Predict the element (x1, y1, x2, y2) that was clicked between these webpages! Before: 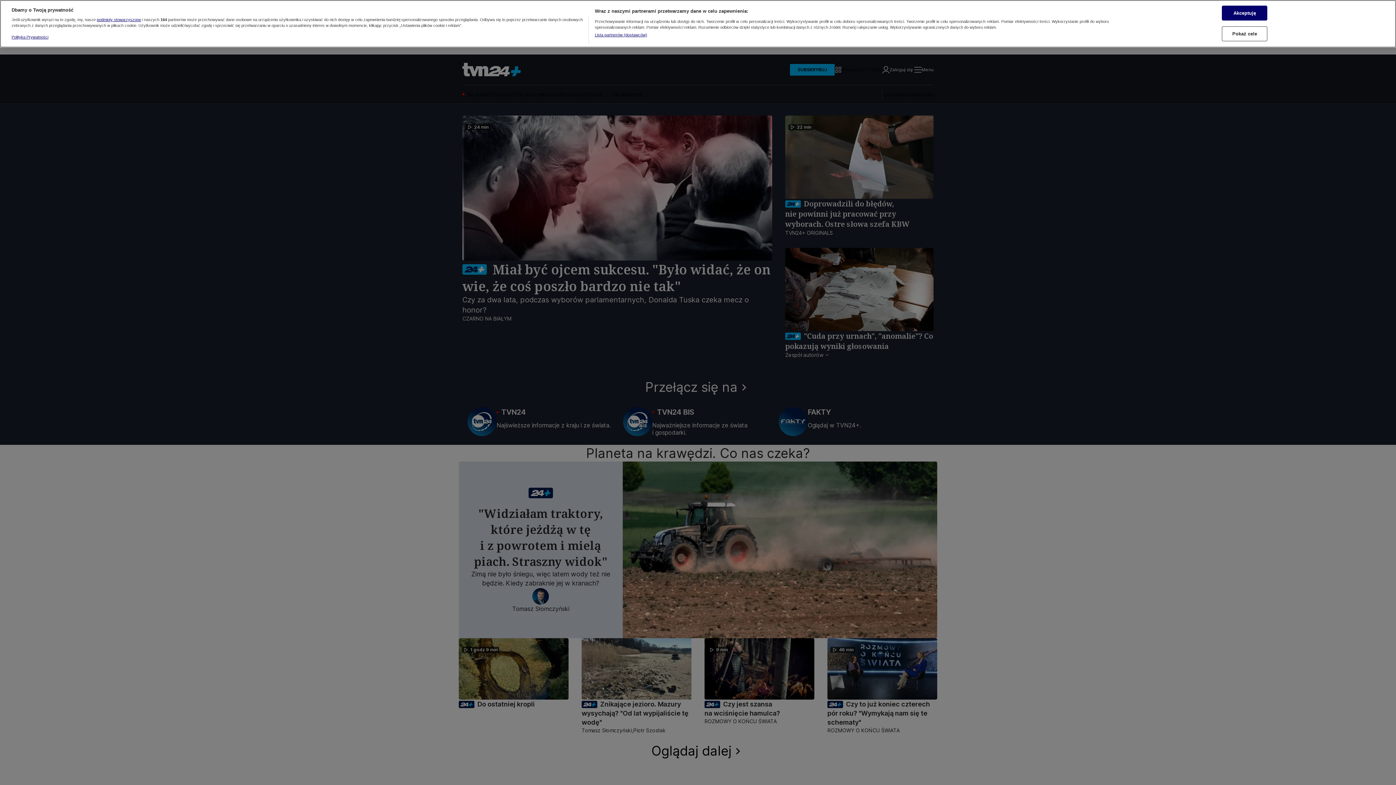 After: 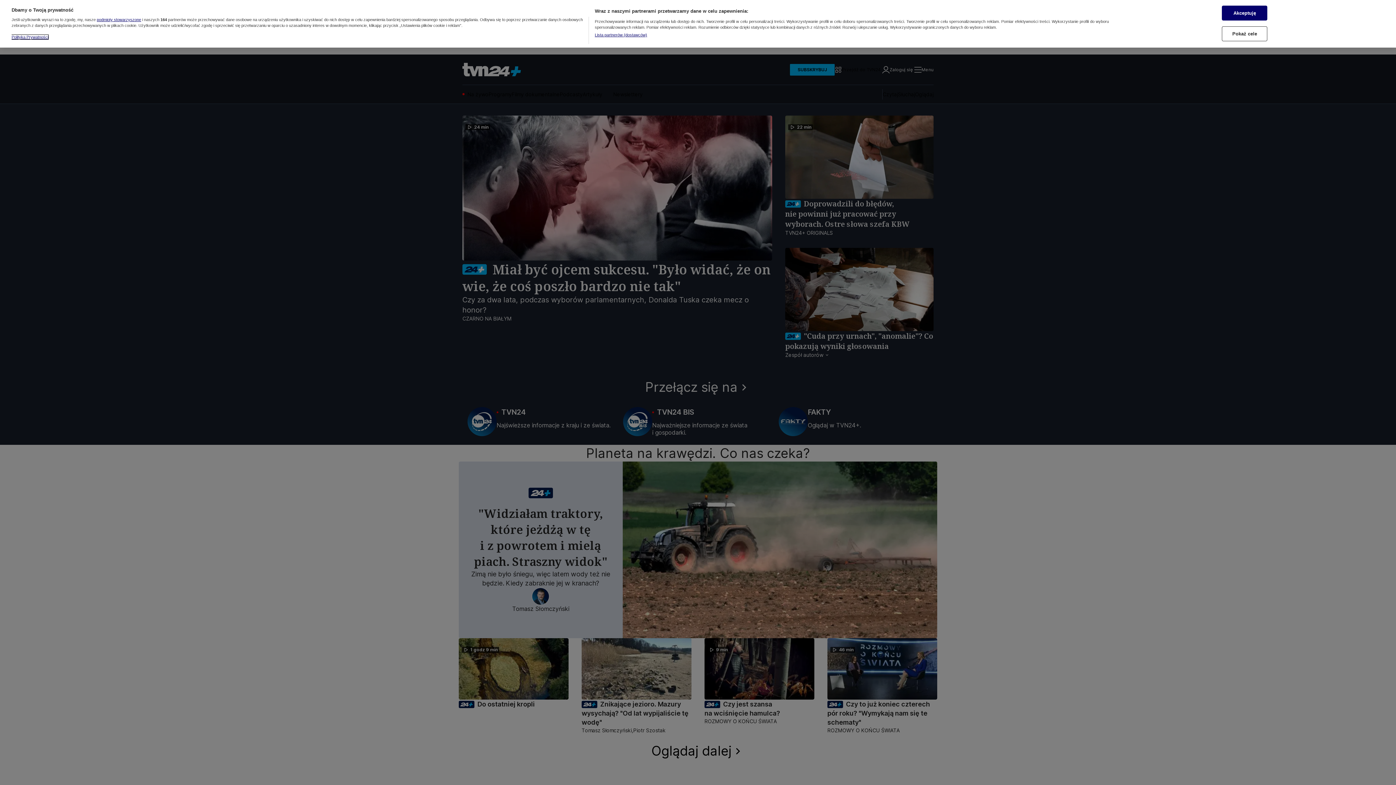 Action: bbox: (11, 33, 48, 37) label: Więcej informacji o Twojej prywatności, otwiera się w nowym oknie